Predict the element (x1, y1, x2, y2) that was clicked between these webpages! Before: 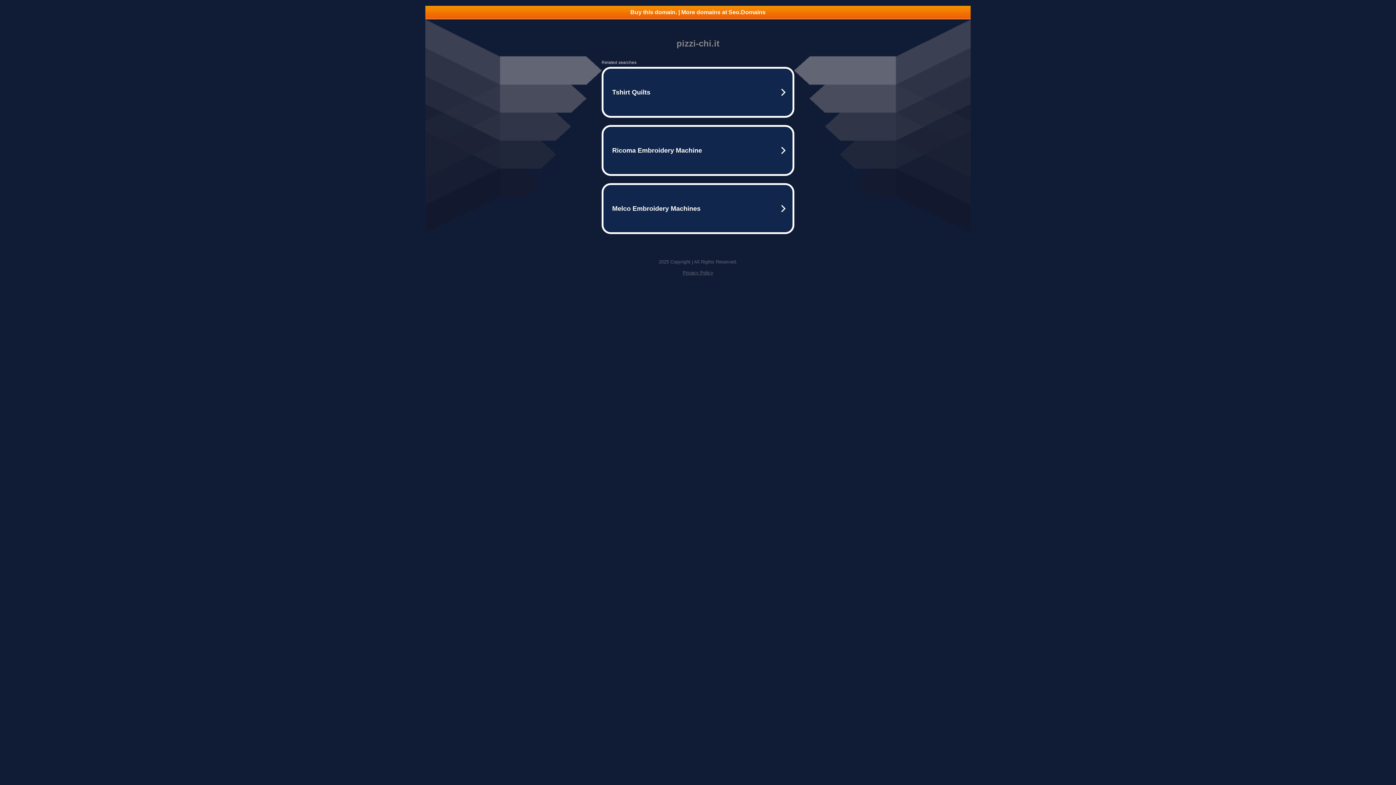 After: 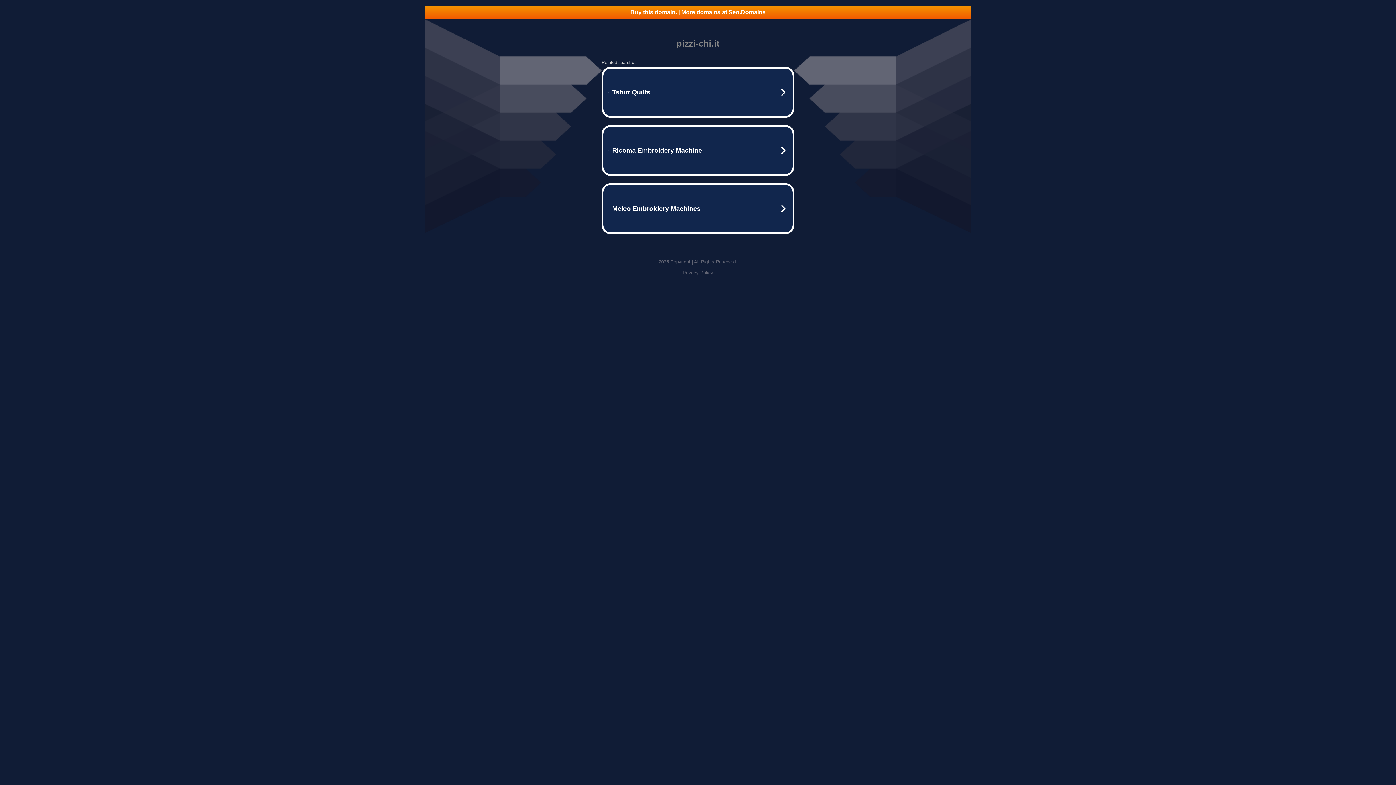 Action: bbox: (682, 270, 713, 275) label: Privacy Policy